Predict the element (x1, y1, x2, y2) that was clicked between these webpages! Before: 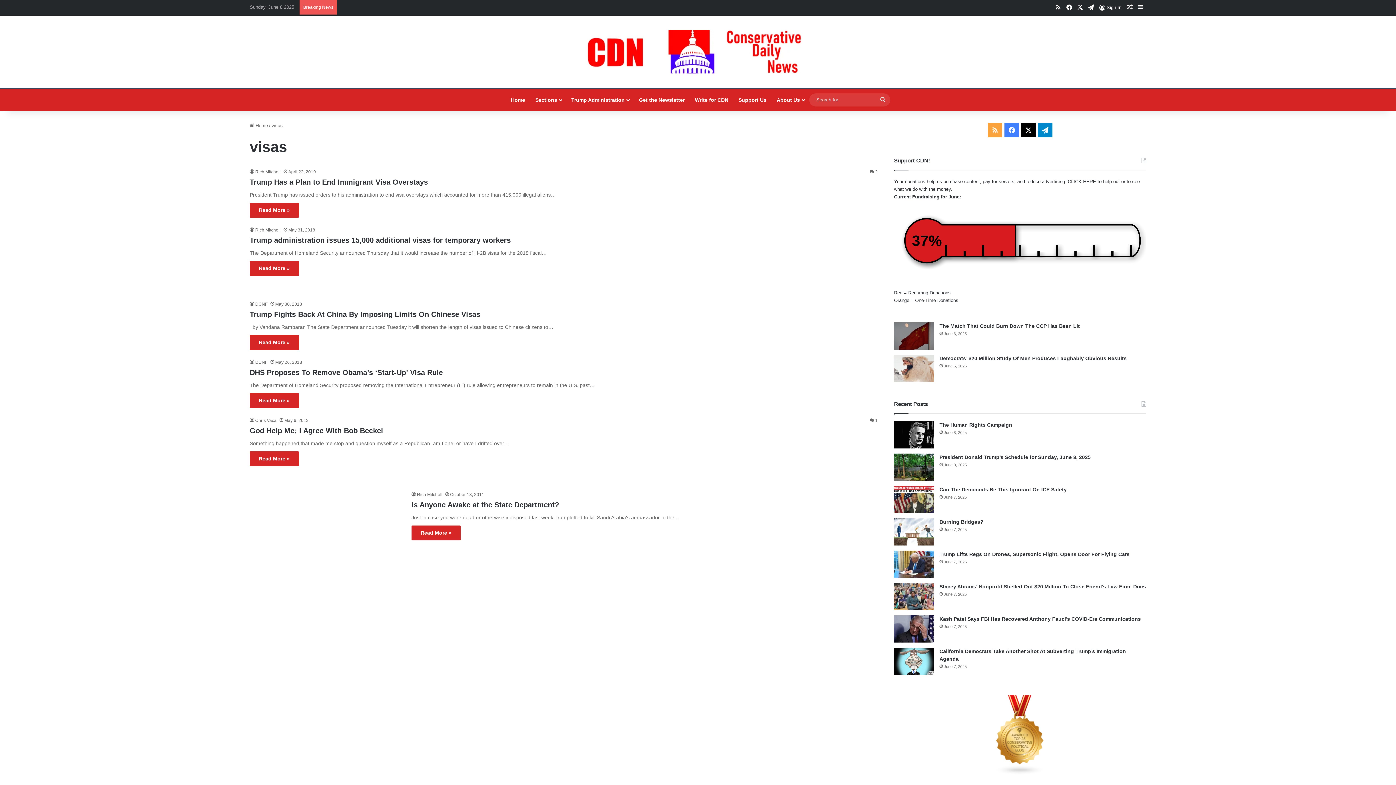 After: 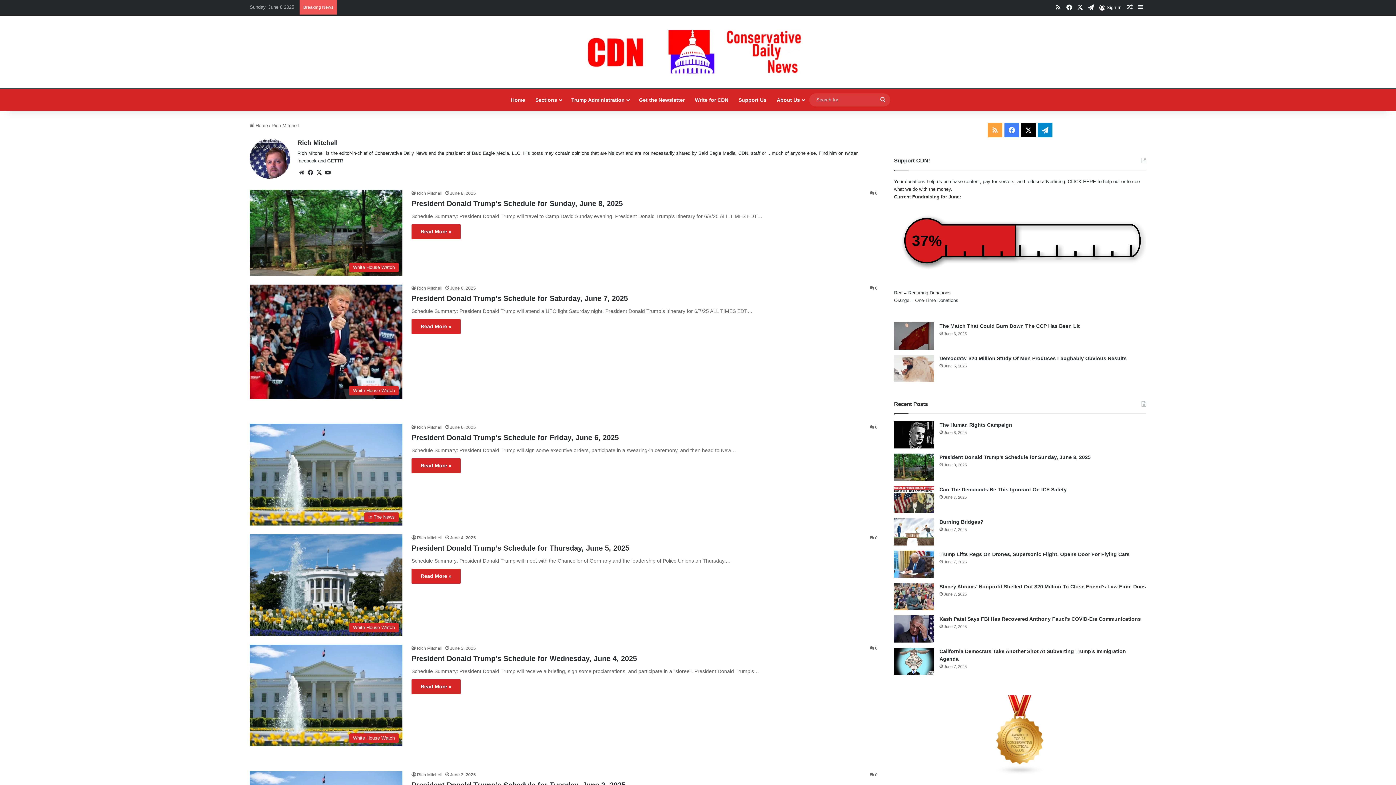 Action: label: Rich Mitchell bbox: (411, 492, 442, 497)